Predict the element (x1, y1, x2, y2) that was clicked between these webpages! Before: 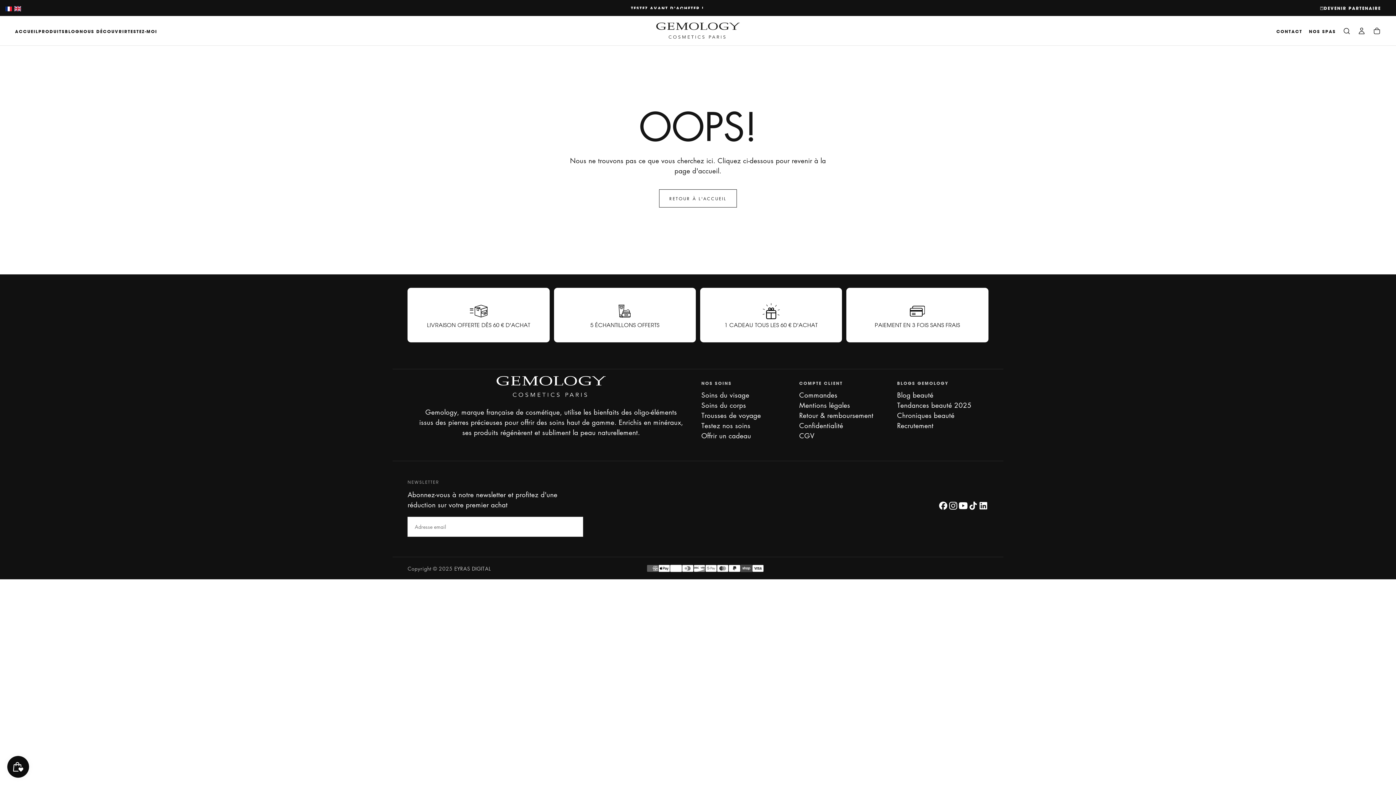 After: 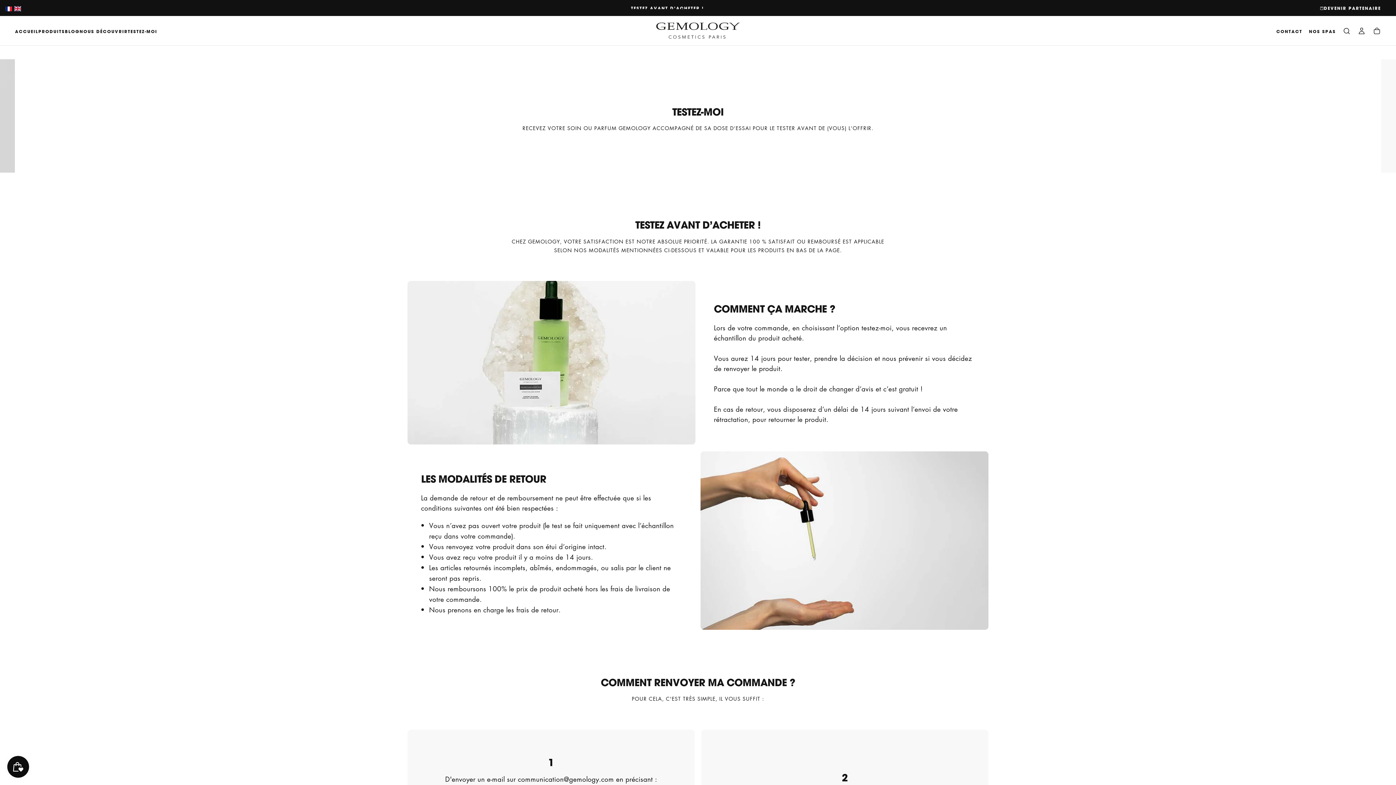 Action: label: TESTEZ AVANT D’ACHETER ! bbox: (696, 5, 769, 11)